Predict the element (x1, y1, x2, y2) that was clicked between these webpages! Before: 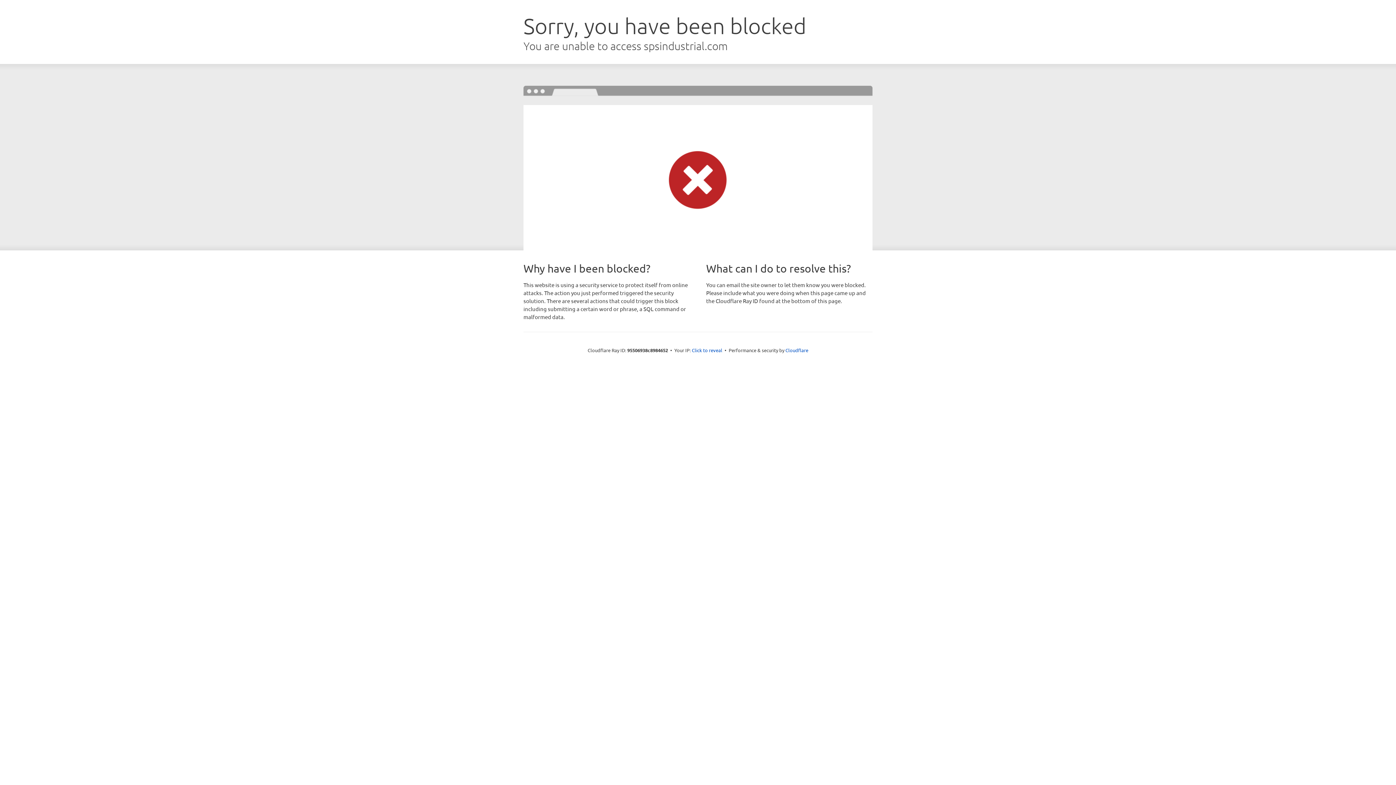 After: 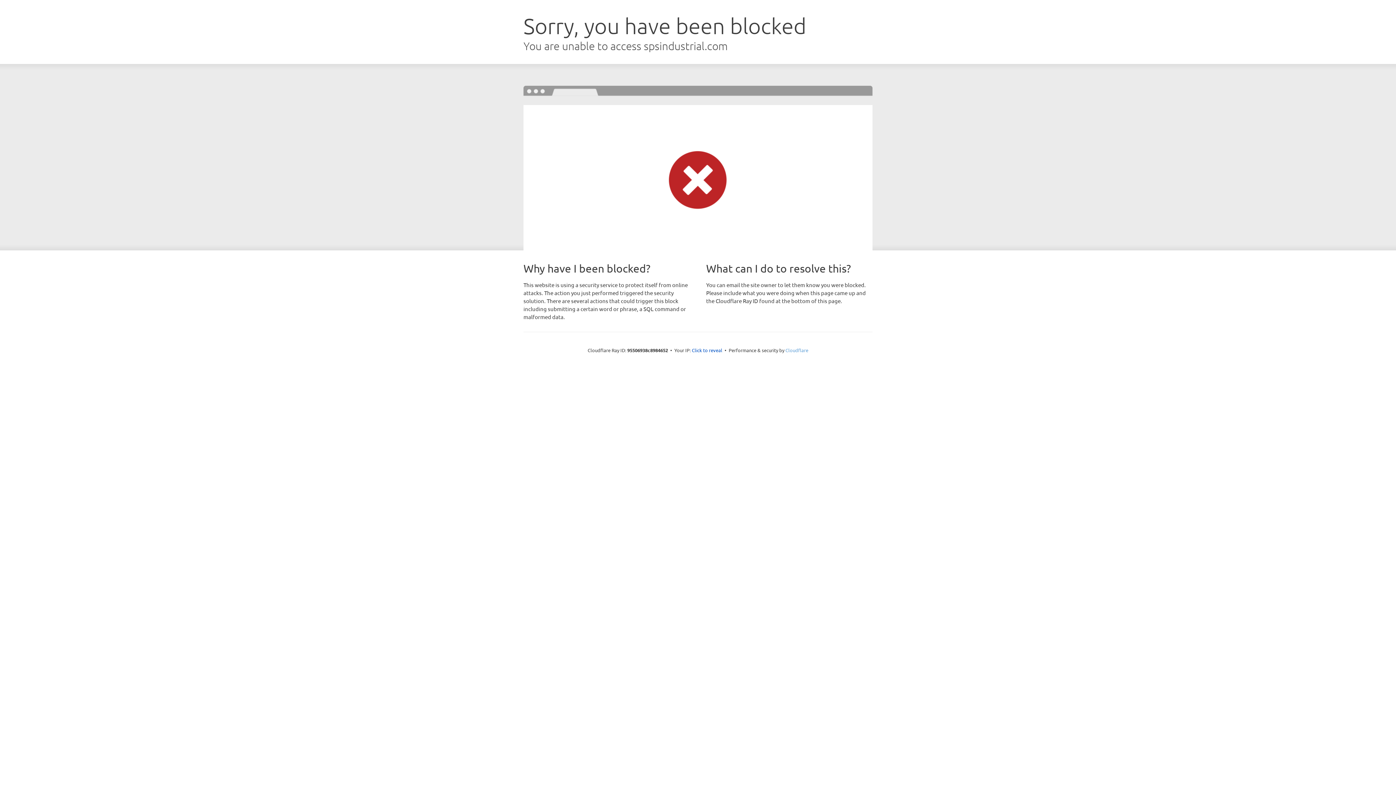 Action: label: Cloudflare bbox: (785, 347, 808, 353)